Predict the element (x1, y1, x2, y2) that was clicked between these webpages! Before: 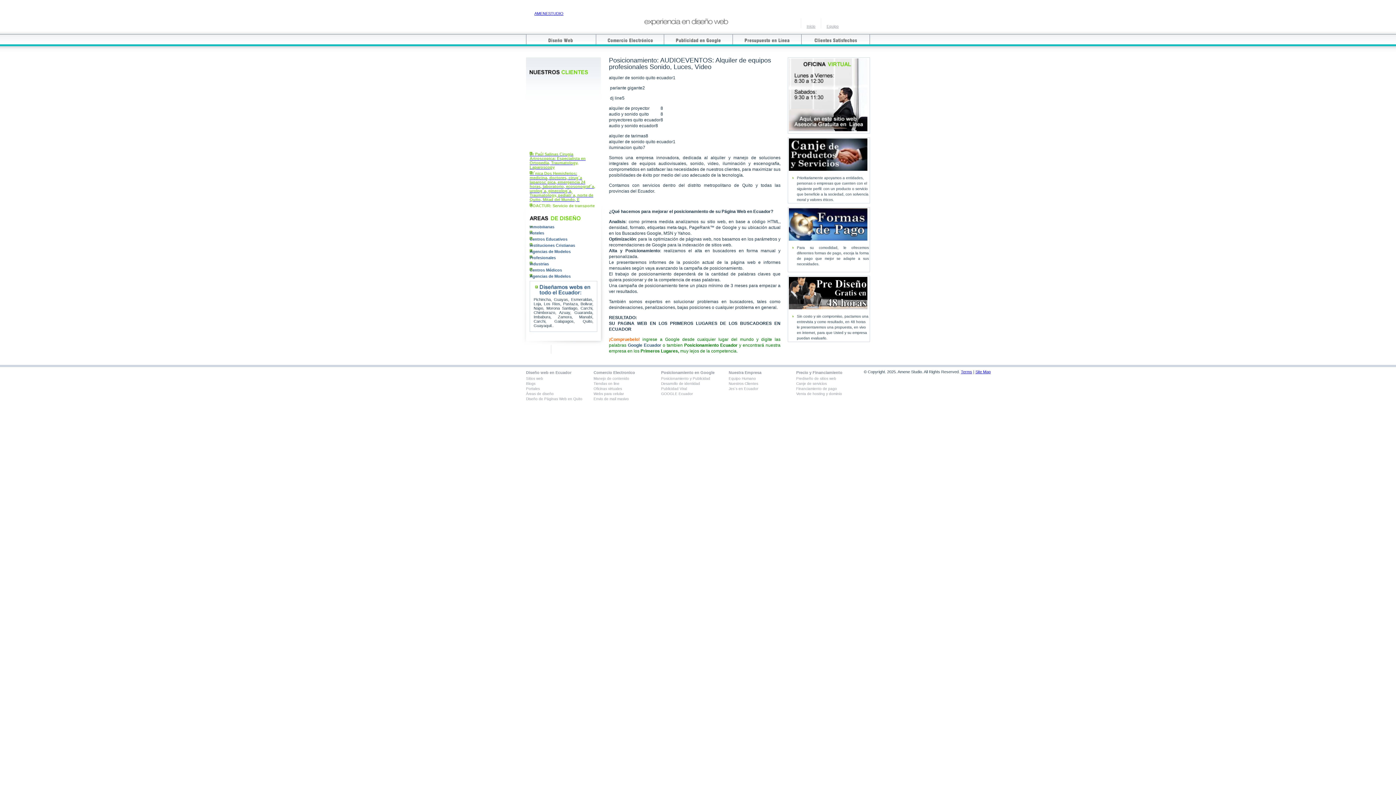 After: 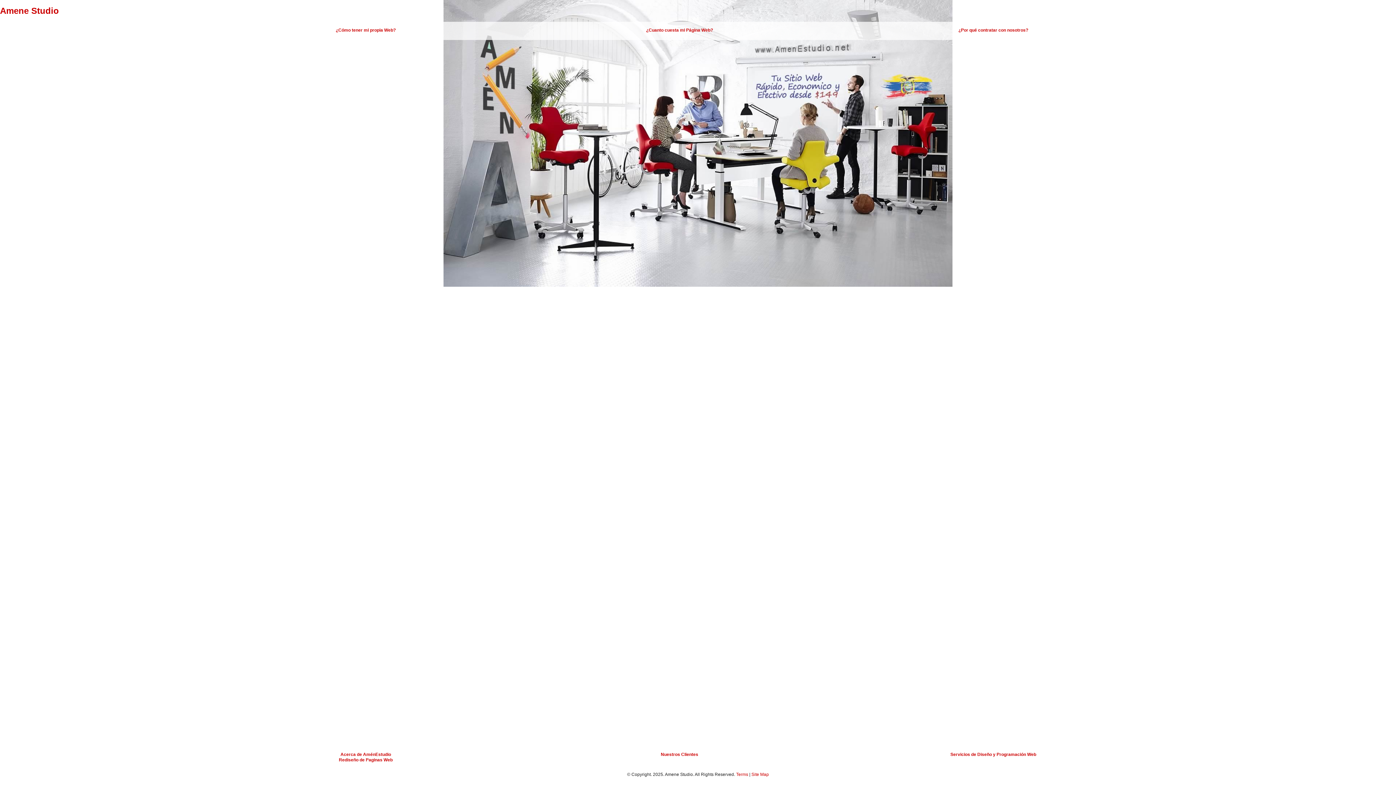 Action: bbox: (806, 18, 815, 28) label: Inicio